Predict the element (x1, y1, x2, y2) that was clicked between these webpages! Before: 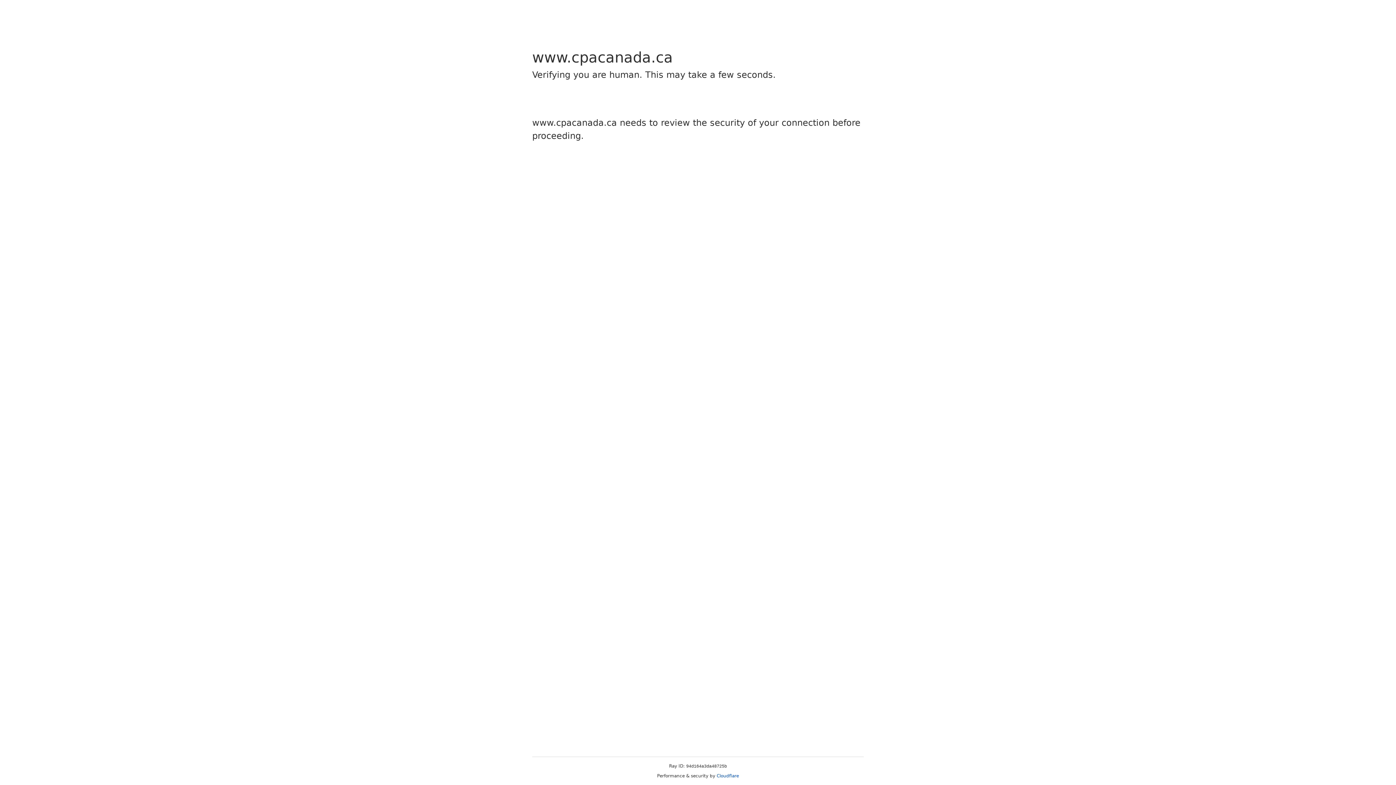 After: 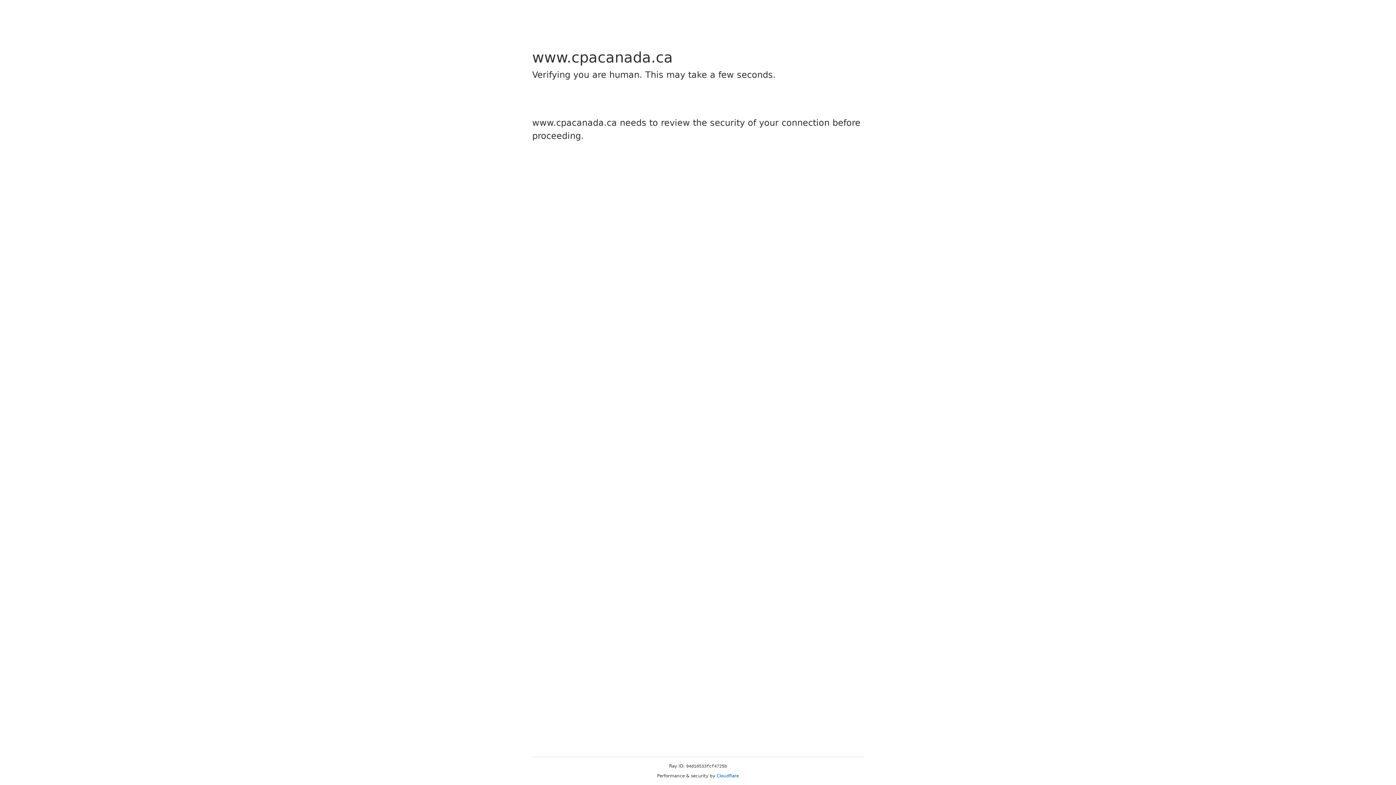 Action: bbox: (716, 773, 739, 778) label: Cloudflare